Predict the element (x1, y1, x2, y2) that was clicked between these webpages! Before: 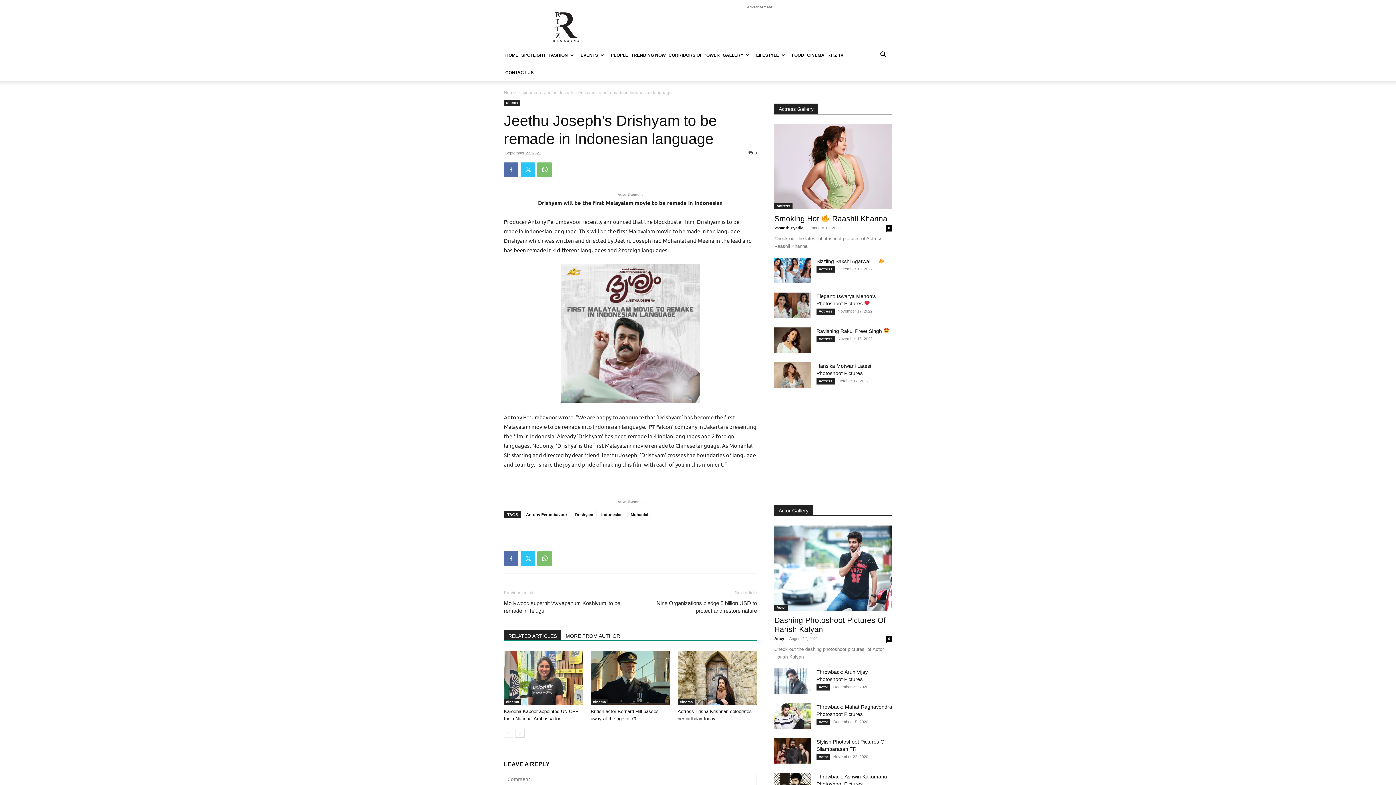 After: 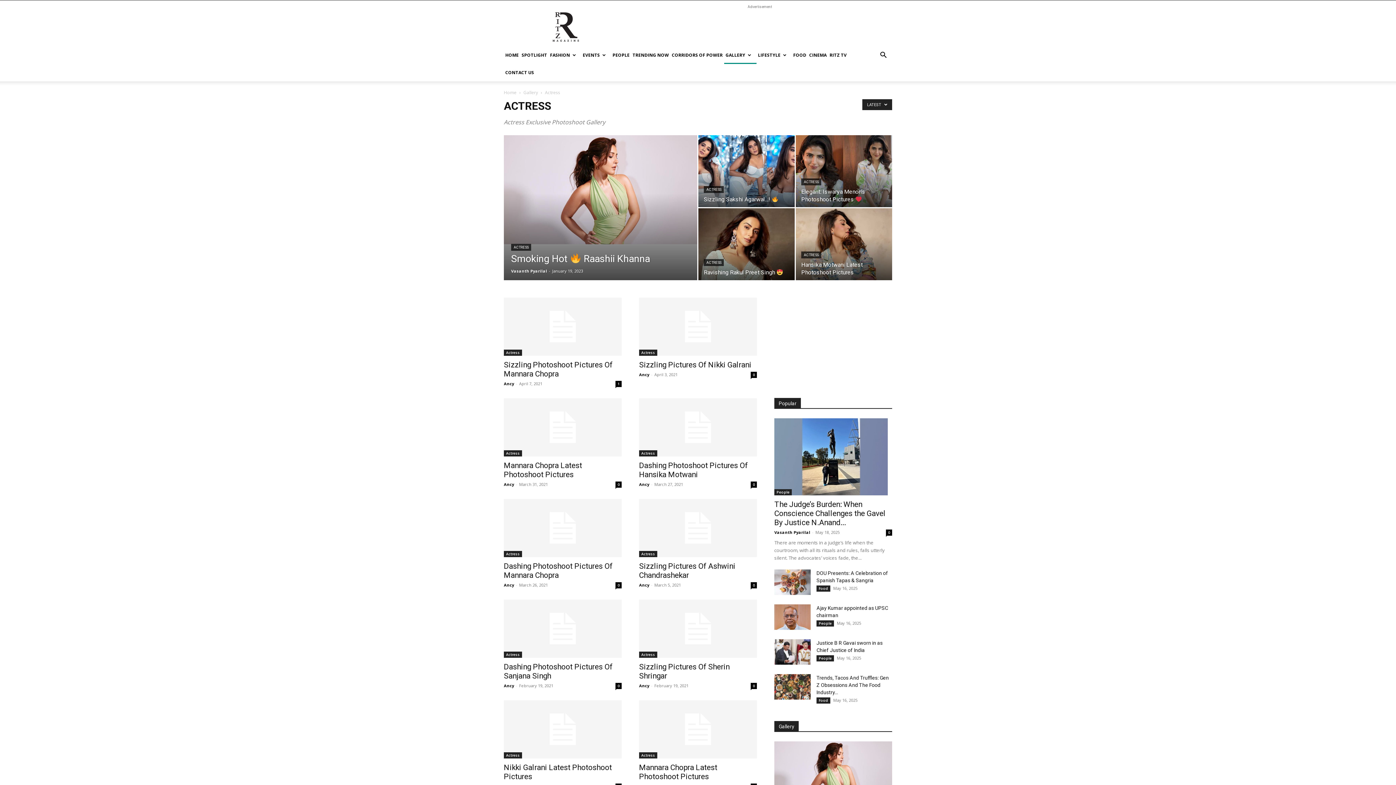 Action: bbox: (816, 308, 834, 314) label: Actress